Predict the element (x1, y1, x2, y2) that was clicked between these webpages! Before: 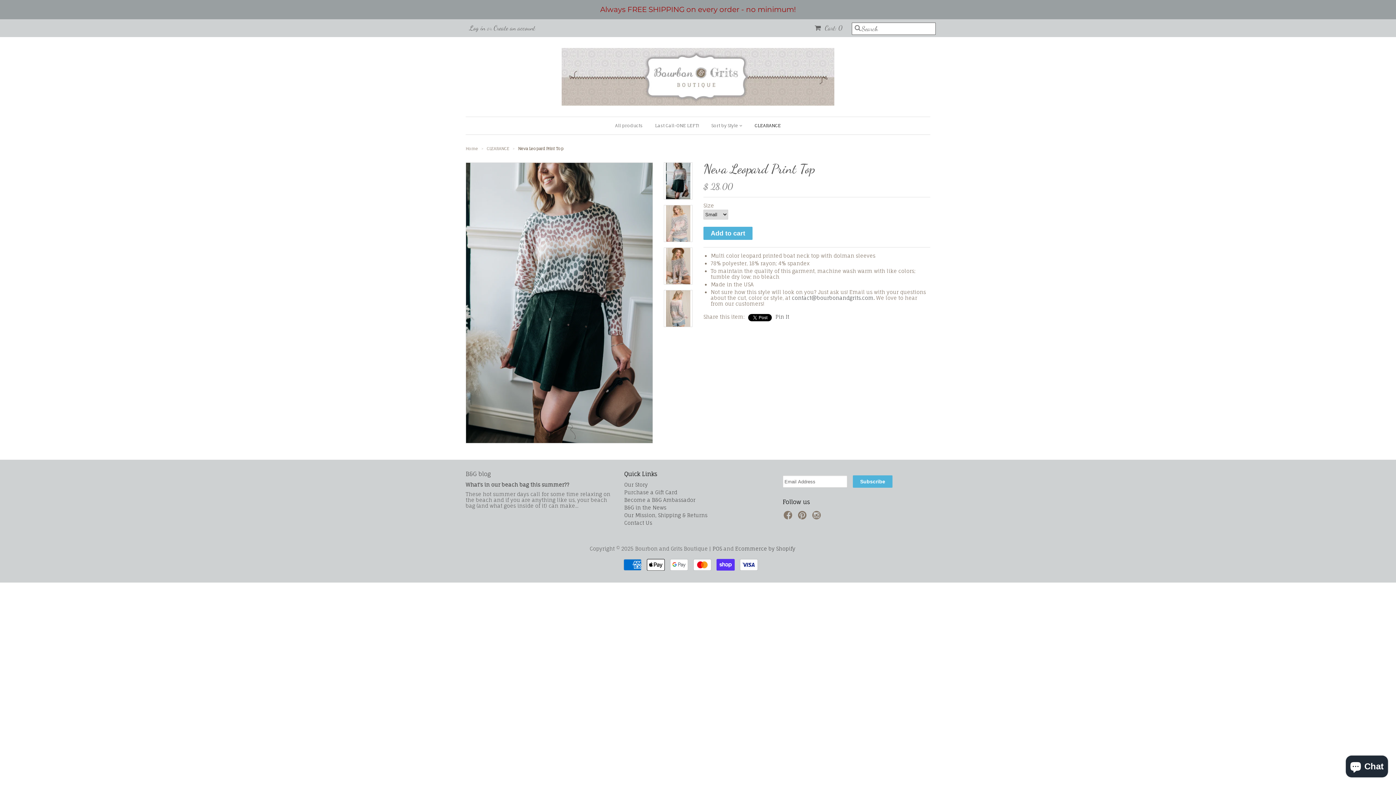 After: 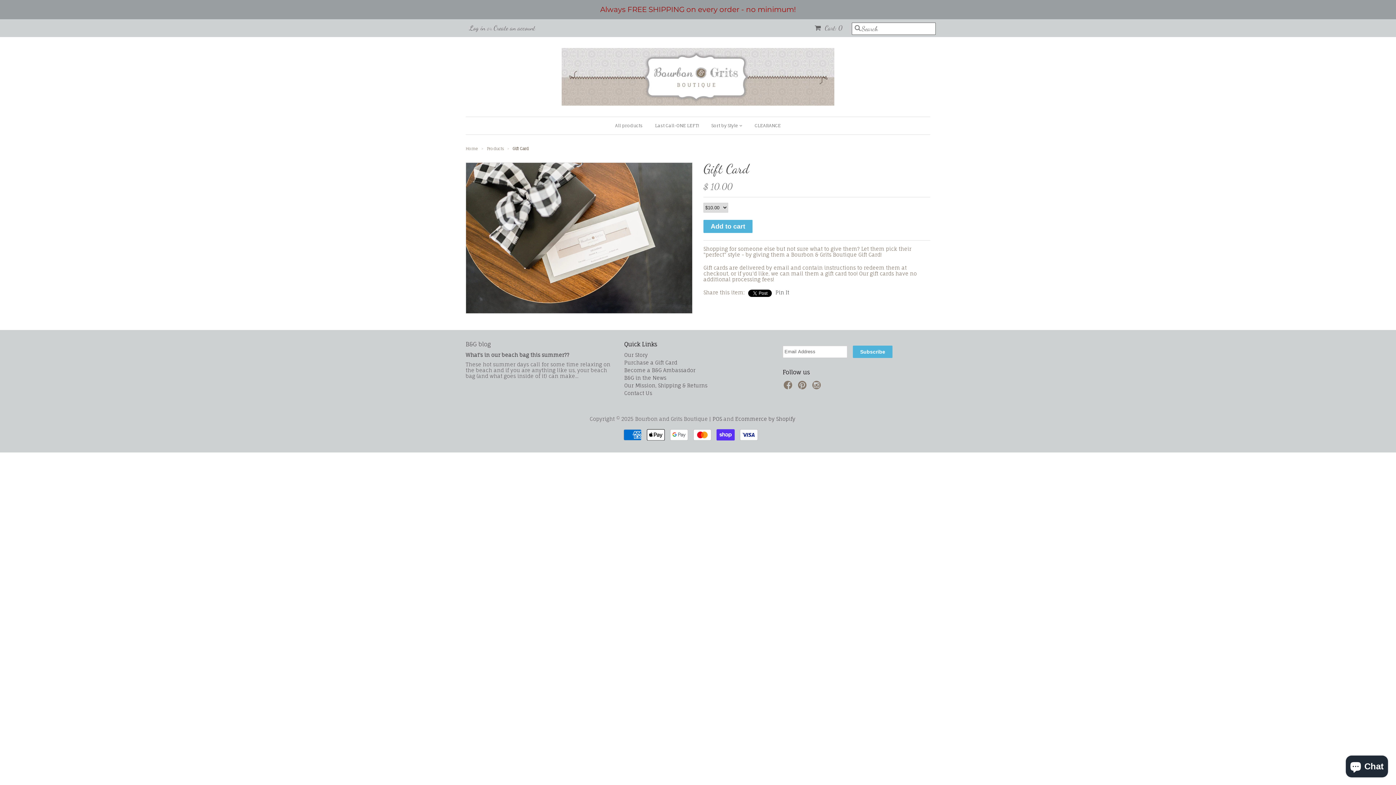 Action: bbox: (624, 489, 677, 495) label: Purchase a Gift Card